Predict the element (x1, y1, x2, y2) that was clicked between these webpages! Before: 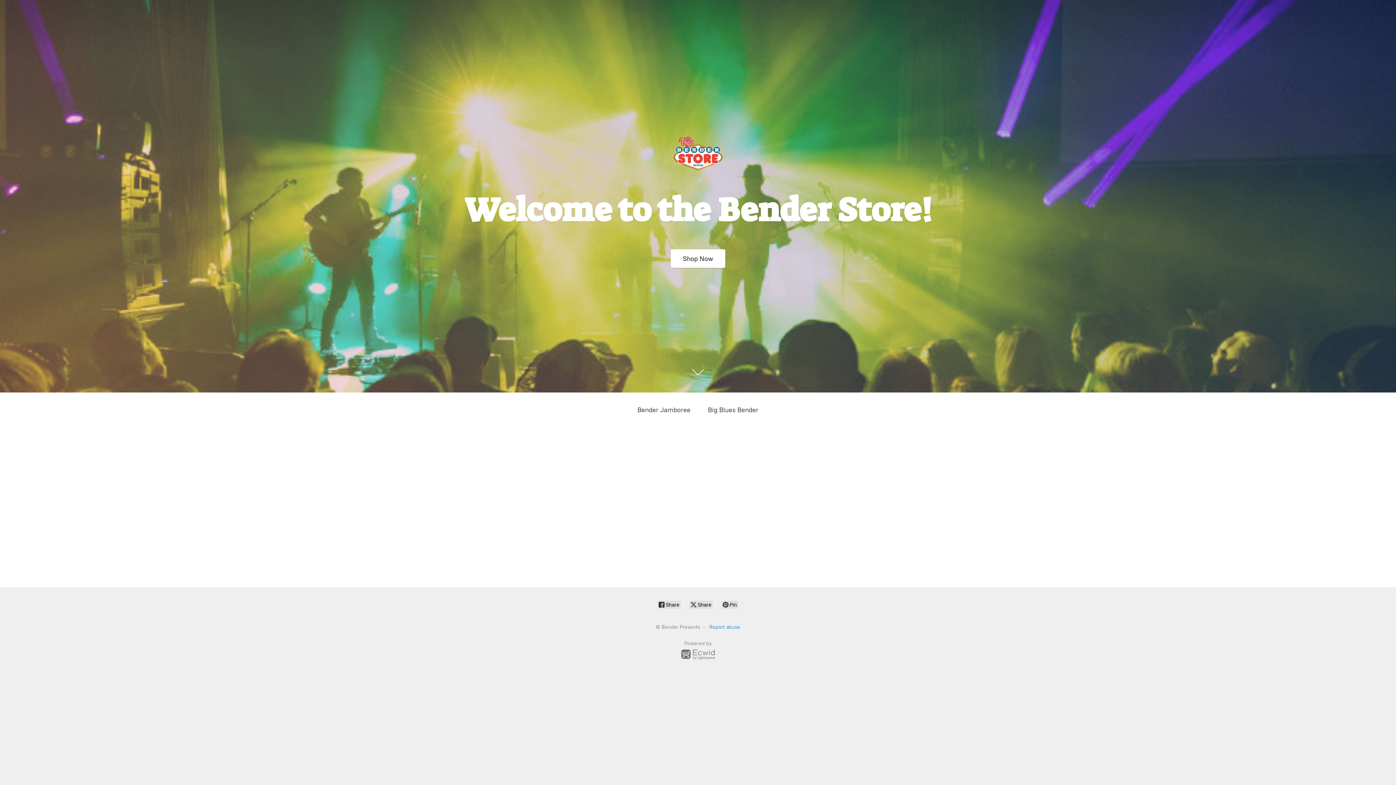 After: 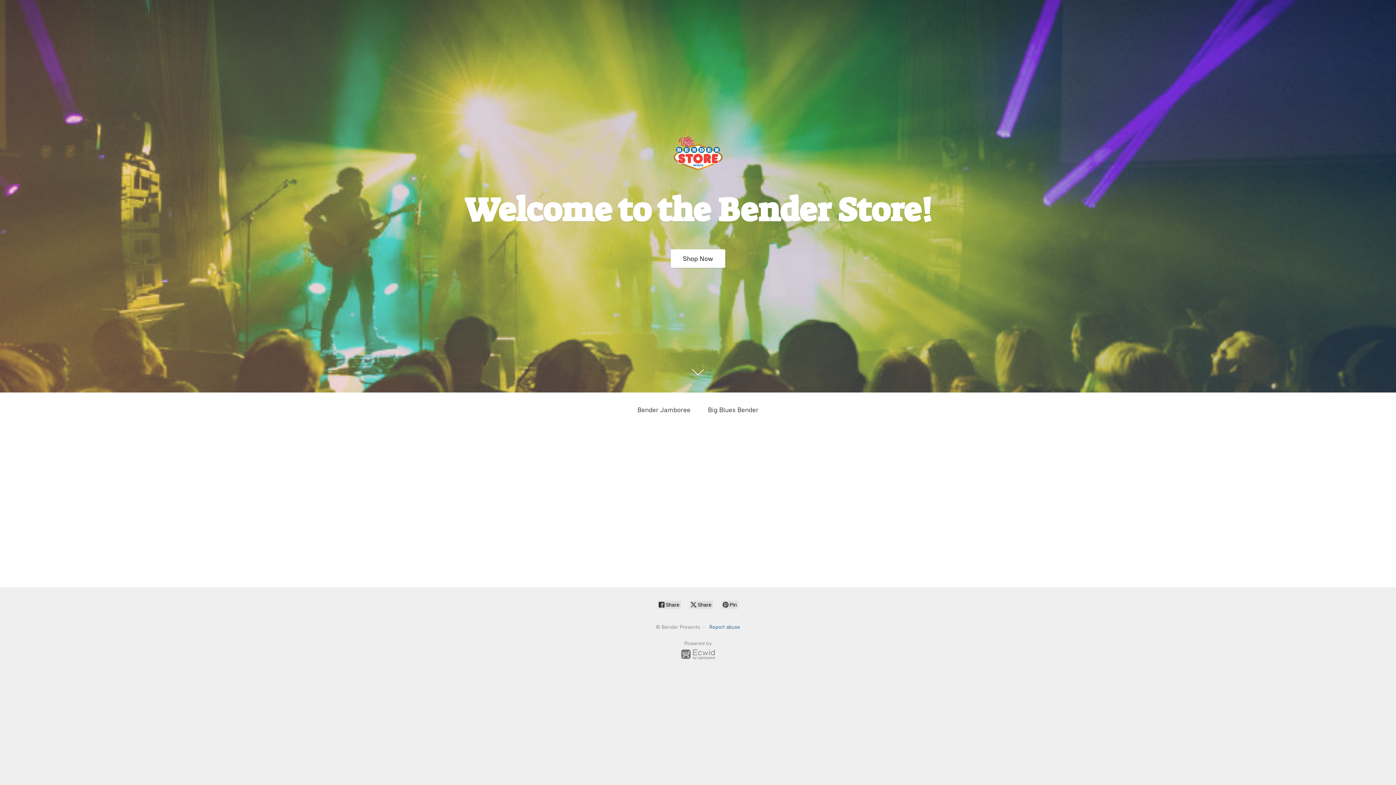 Action: label: Report abuse bbox: (709, 624, 740, 630)